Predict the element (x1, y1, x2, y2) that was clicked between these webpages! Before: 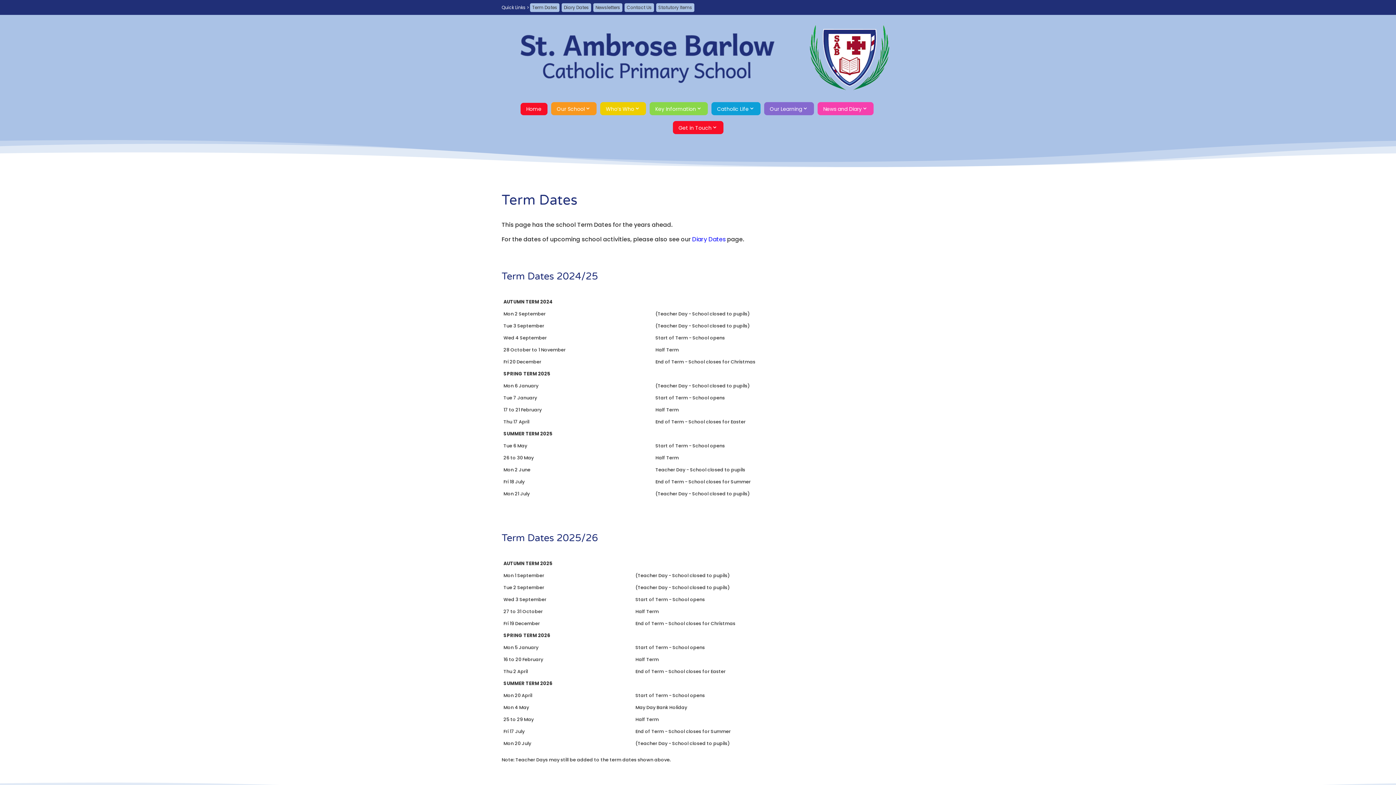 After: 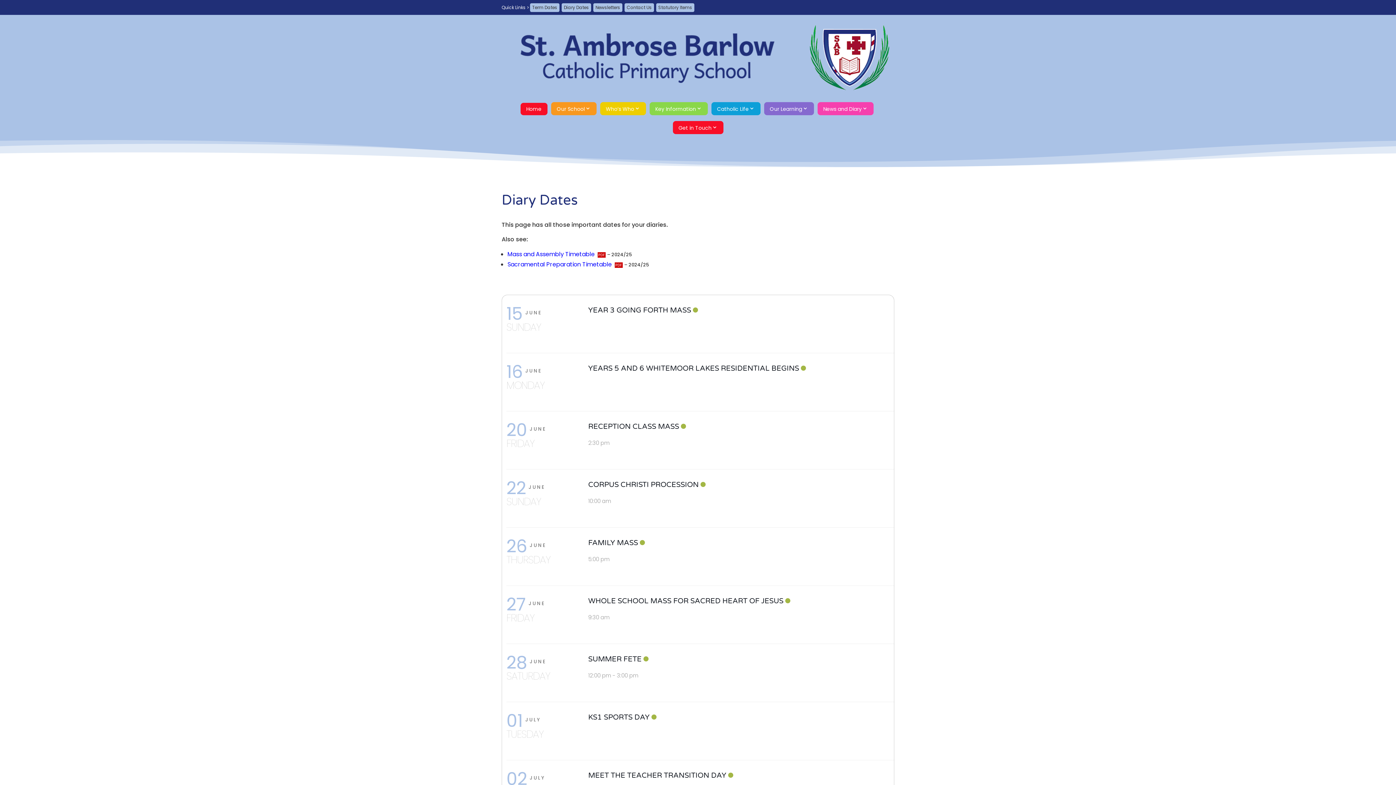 Action: label: Diary Dates bbox: (561, 3, 591, 12)